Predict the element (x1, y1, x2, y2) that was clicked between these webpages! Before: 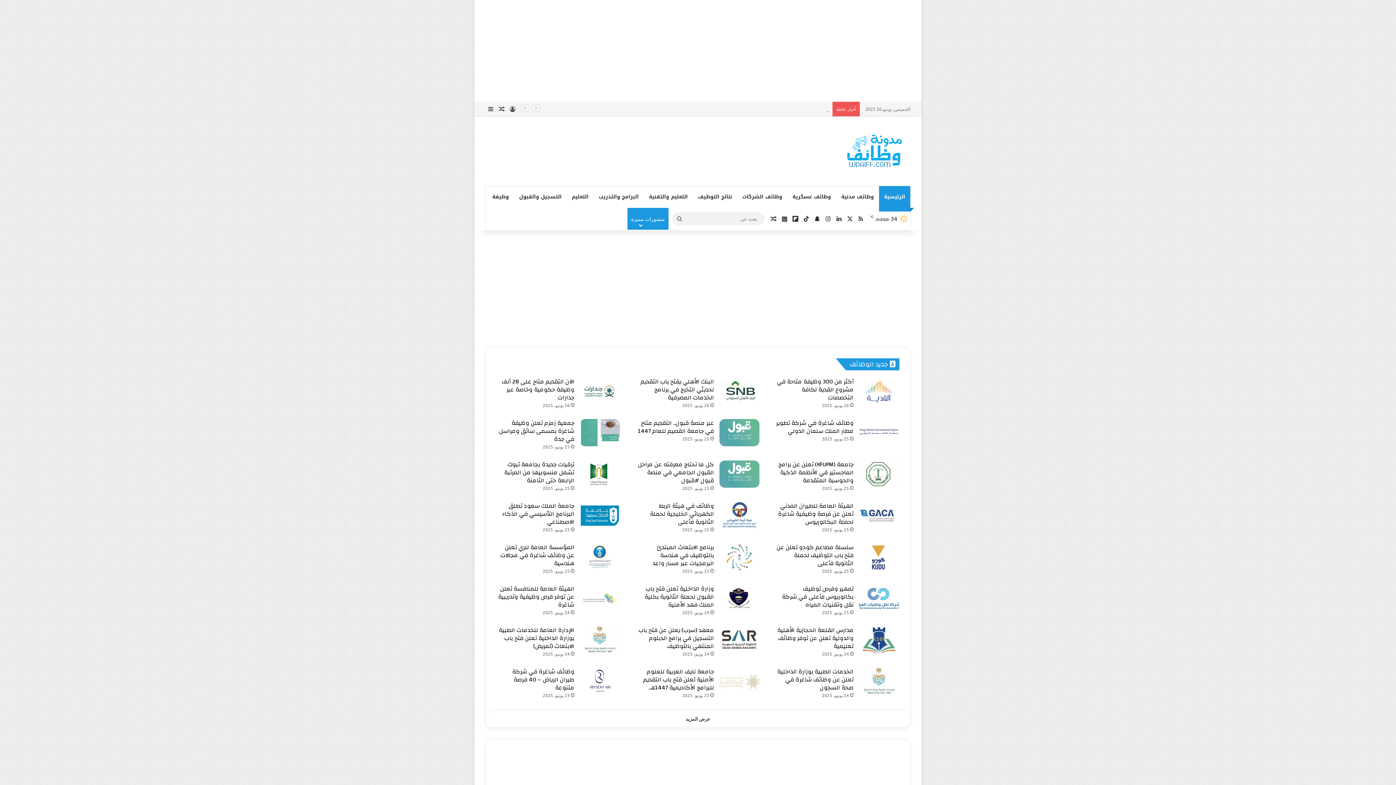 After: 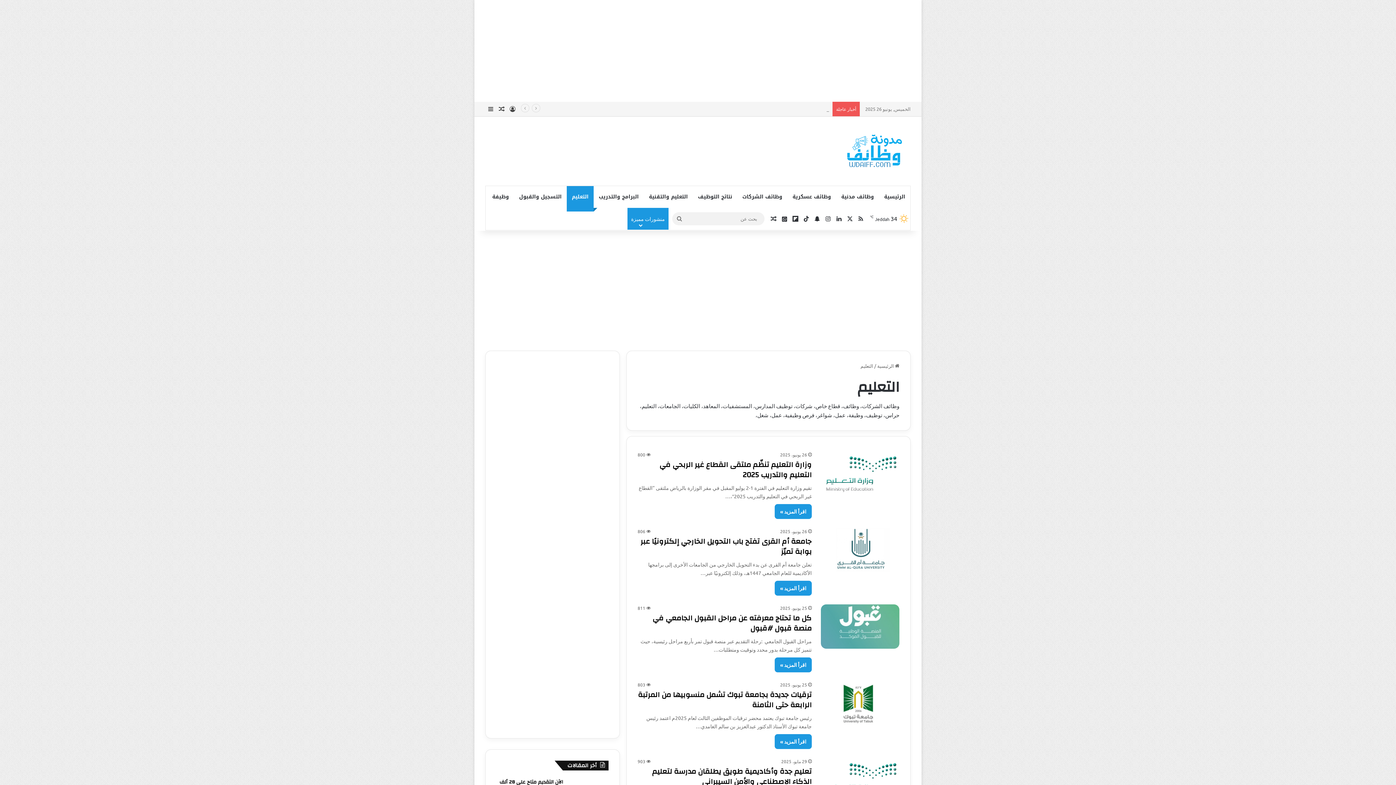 Action: label: التعليم bbox: (566, 186, 593, 207)